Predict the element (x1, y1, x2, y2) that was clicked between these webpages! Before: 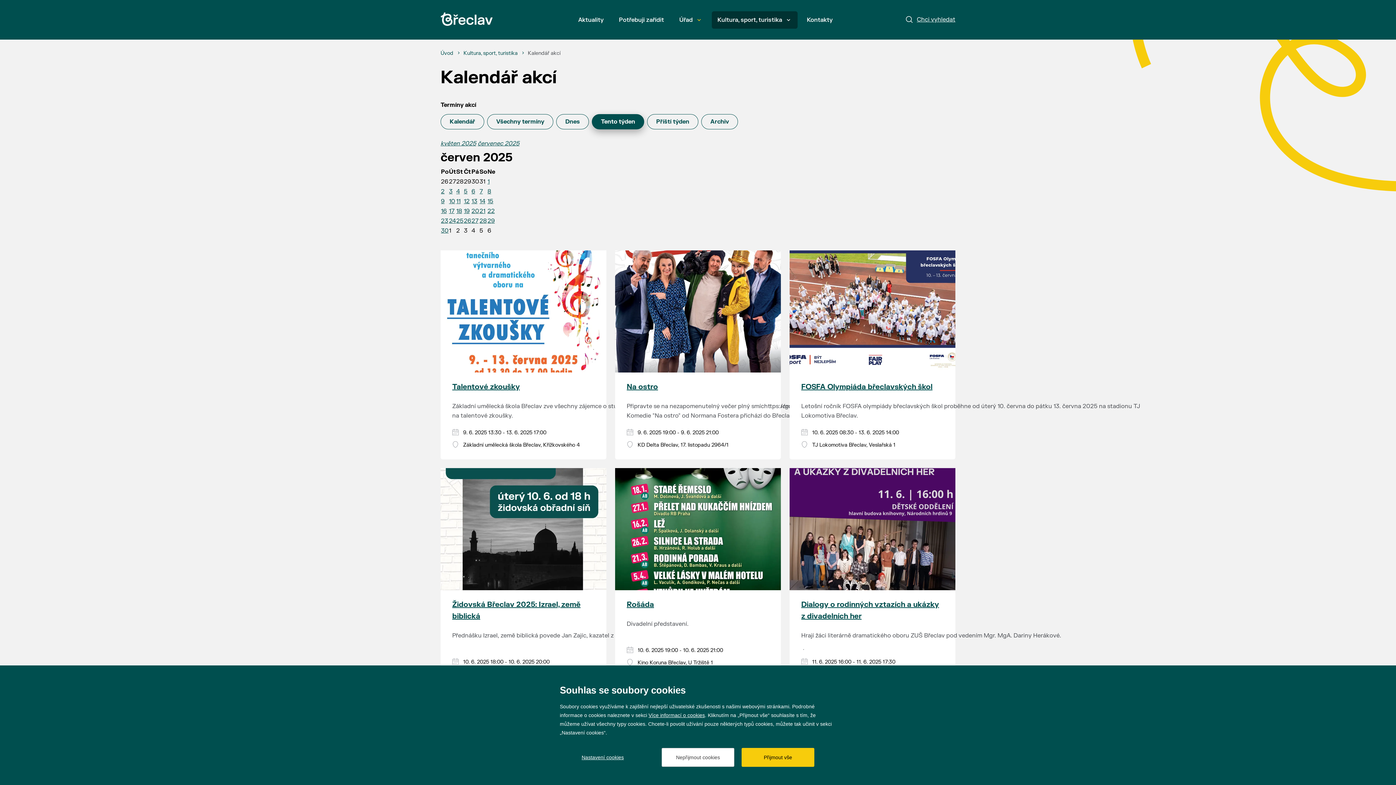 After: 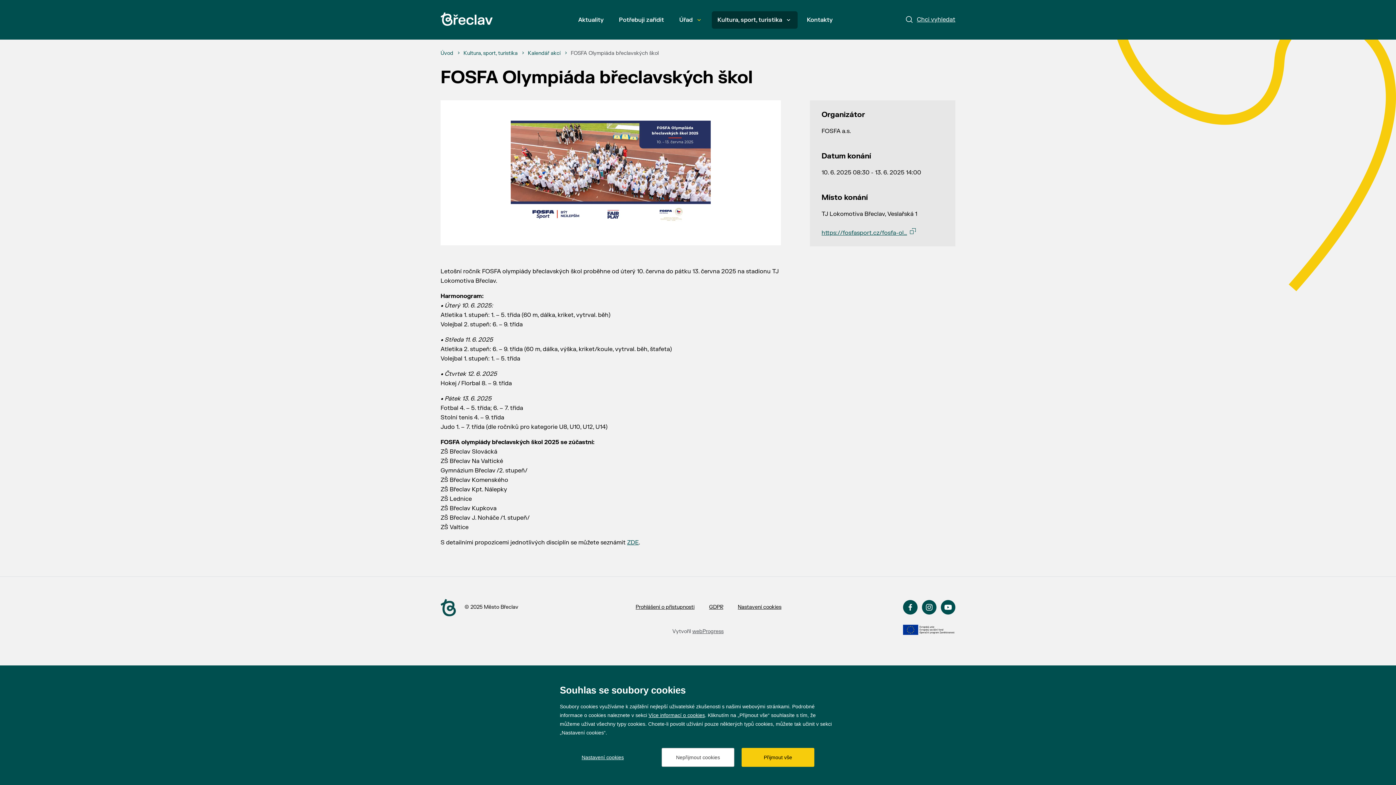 Action: bbox: (801, 382, 932, 391) label: FOSFA Olympiáda břeclavských škol